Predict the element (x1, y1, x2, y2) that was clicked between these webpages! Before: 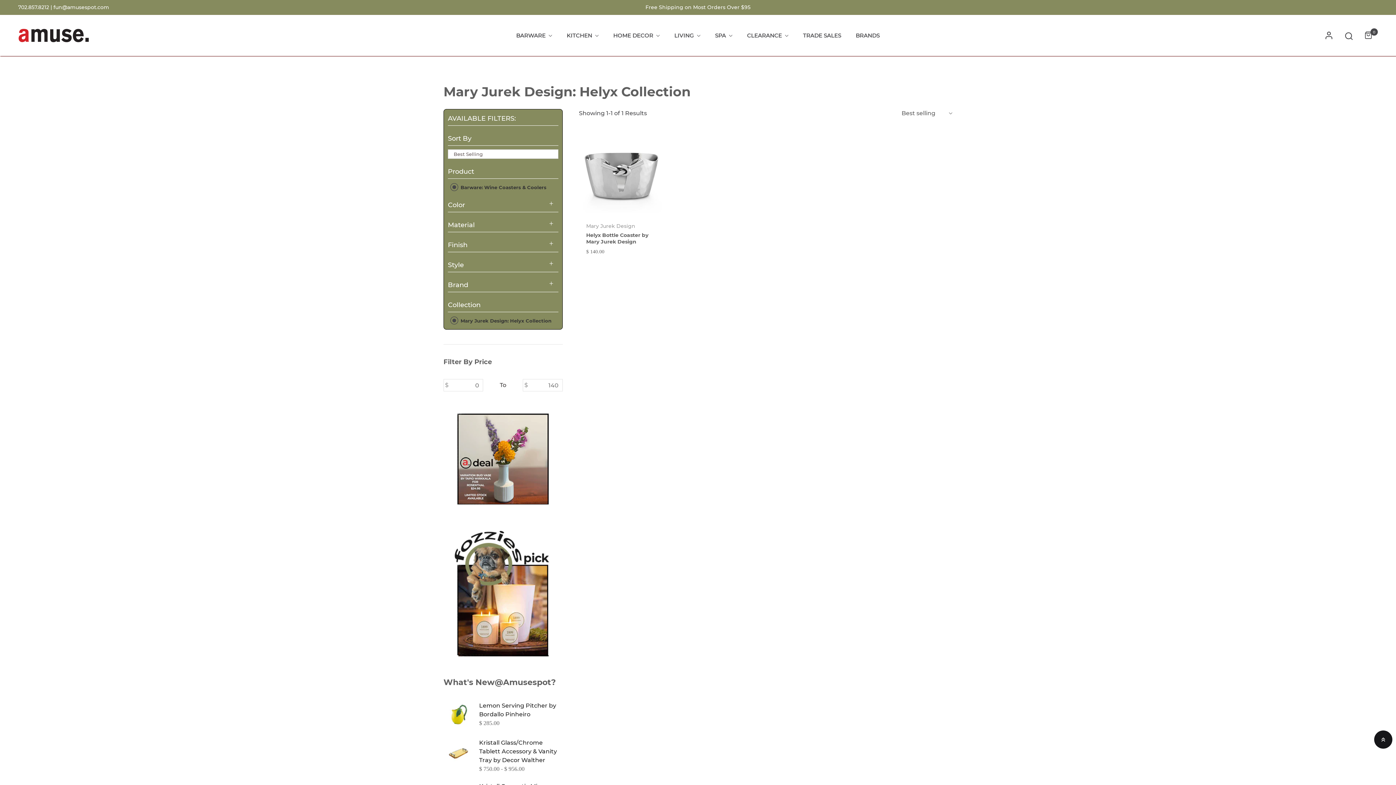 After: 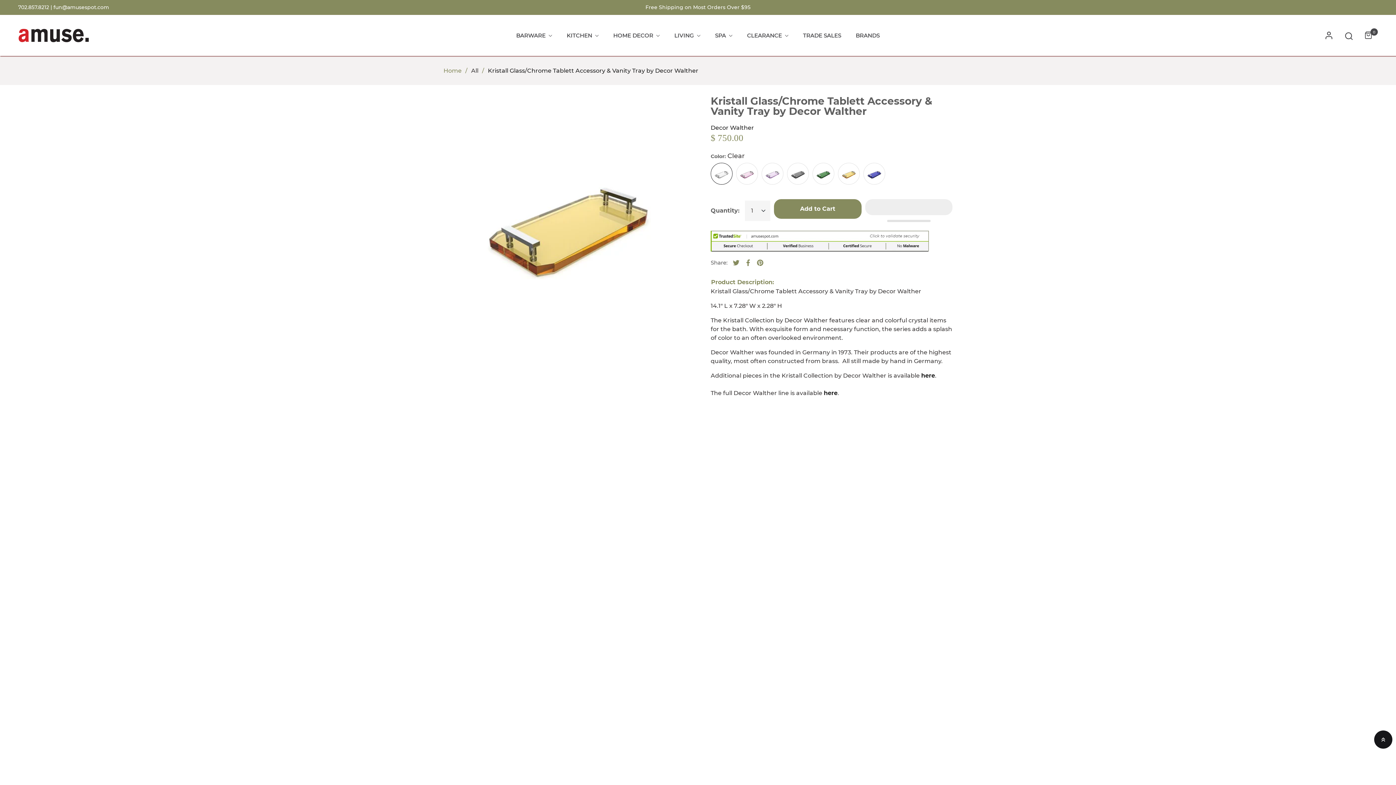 Action: bbox: (443, 737, 473, 767)